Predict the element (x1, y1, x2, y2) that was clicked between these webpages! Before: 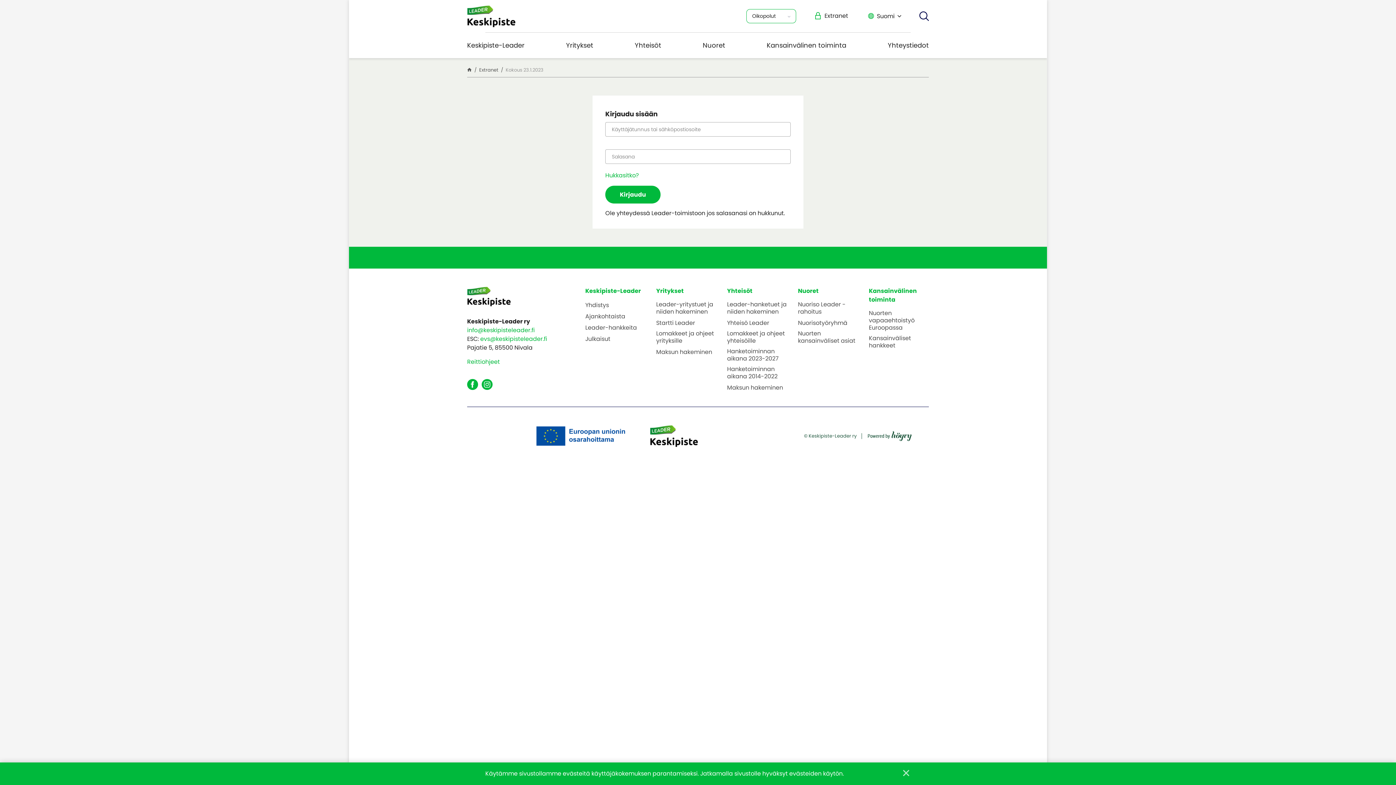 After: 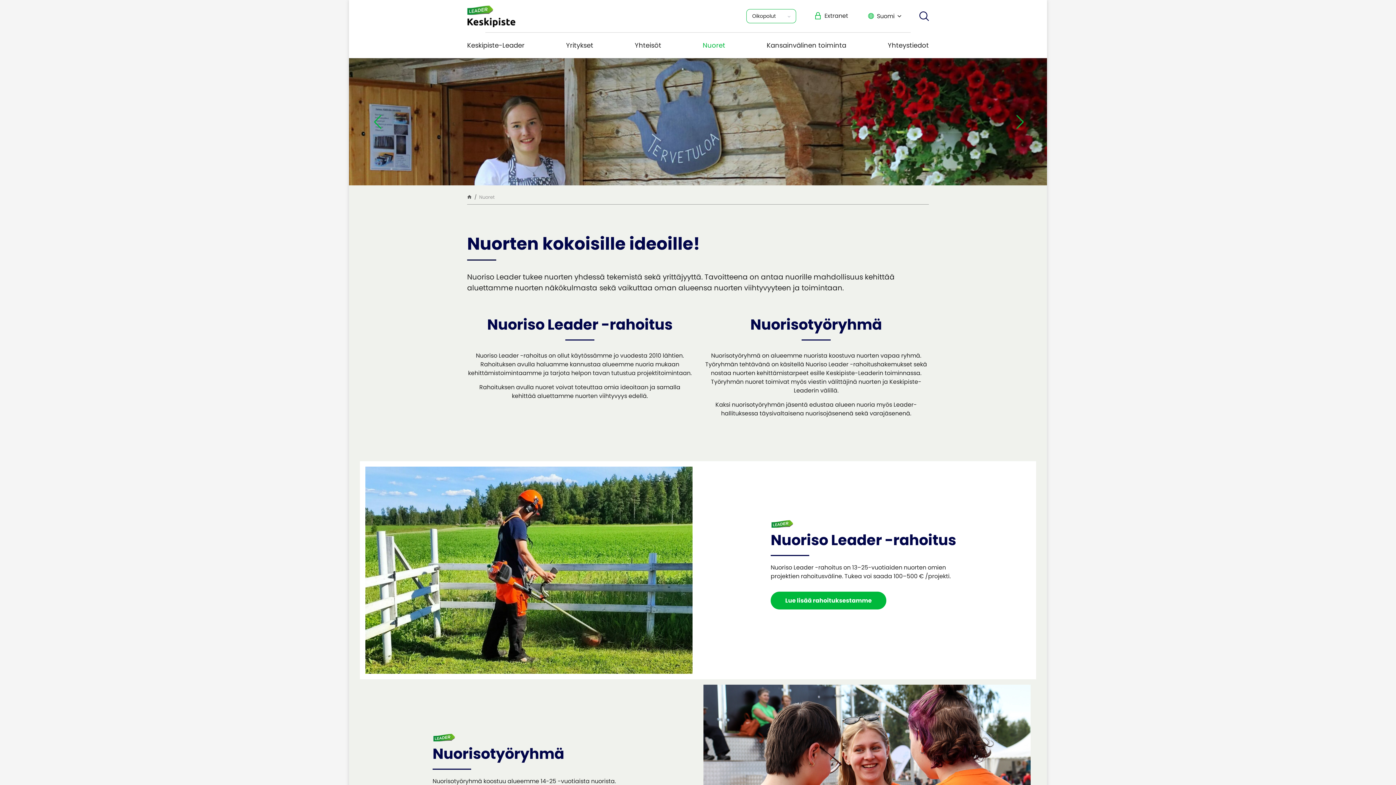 Action: label: Nuoret bbox: (798, 286, 818, 295)